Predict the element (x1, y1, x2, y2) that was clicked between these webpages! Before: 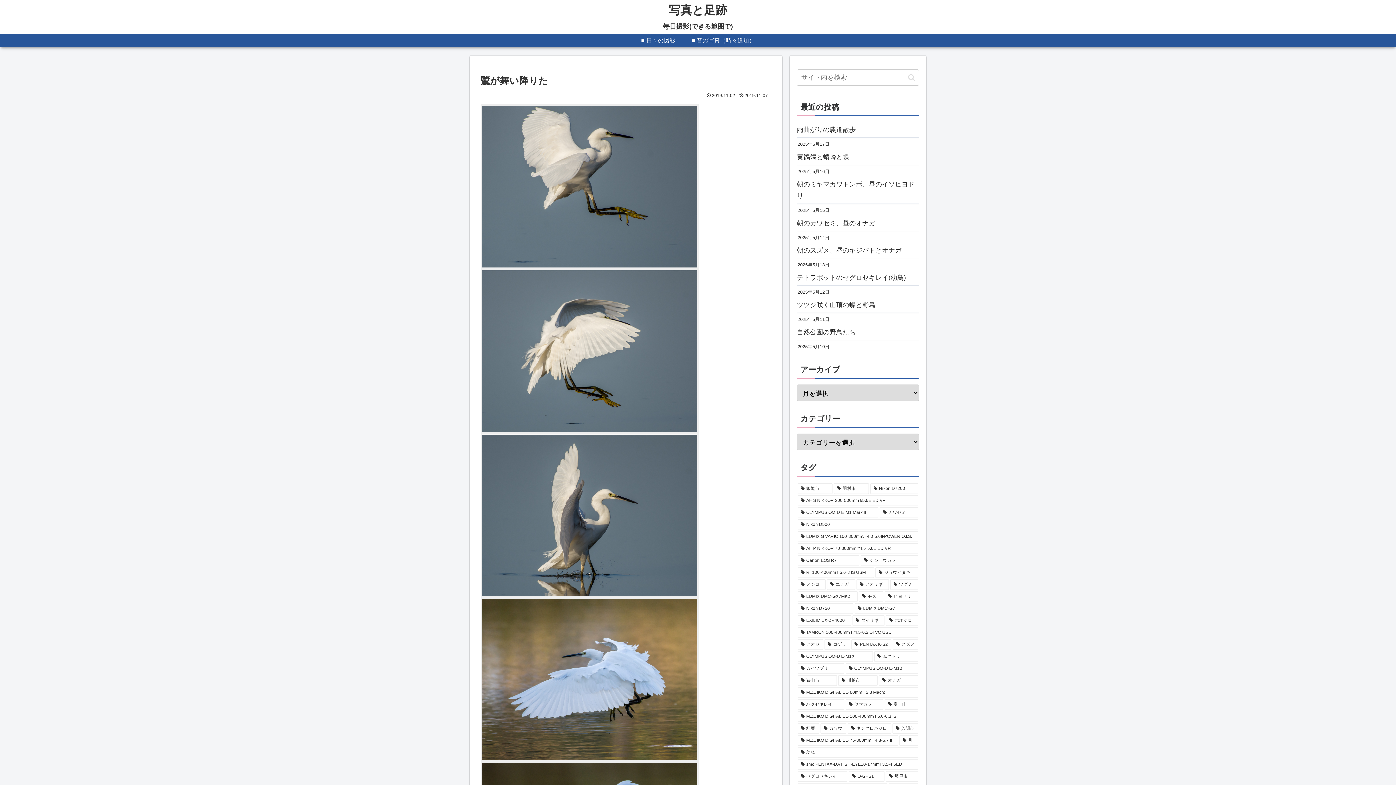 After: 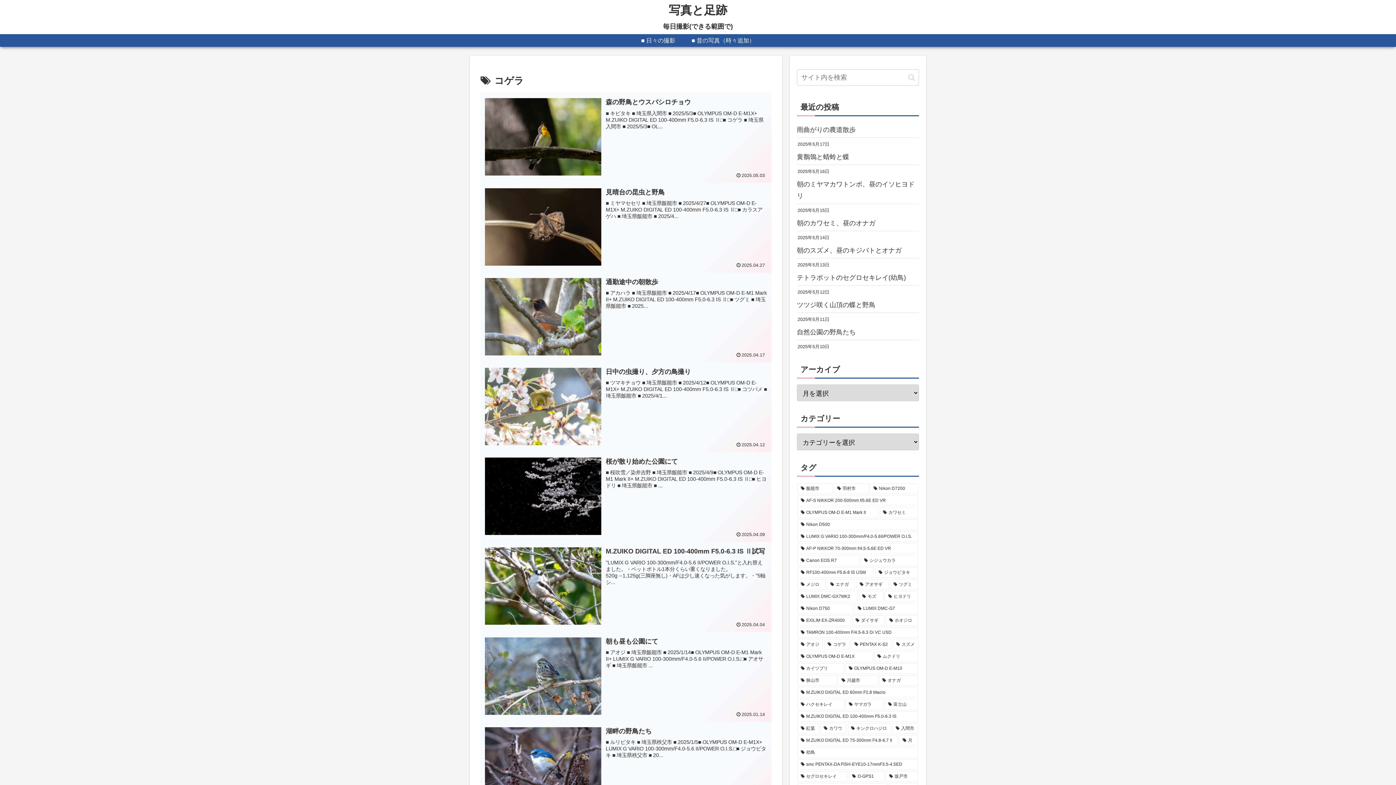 Action: bbox: (824, 639, 850, 650) label: コゲラ (174個の項目)